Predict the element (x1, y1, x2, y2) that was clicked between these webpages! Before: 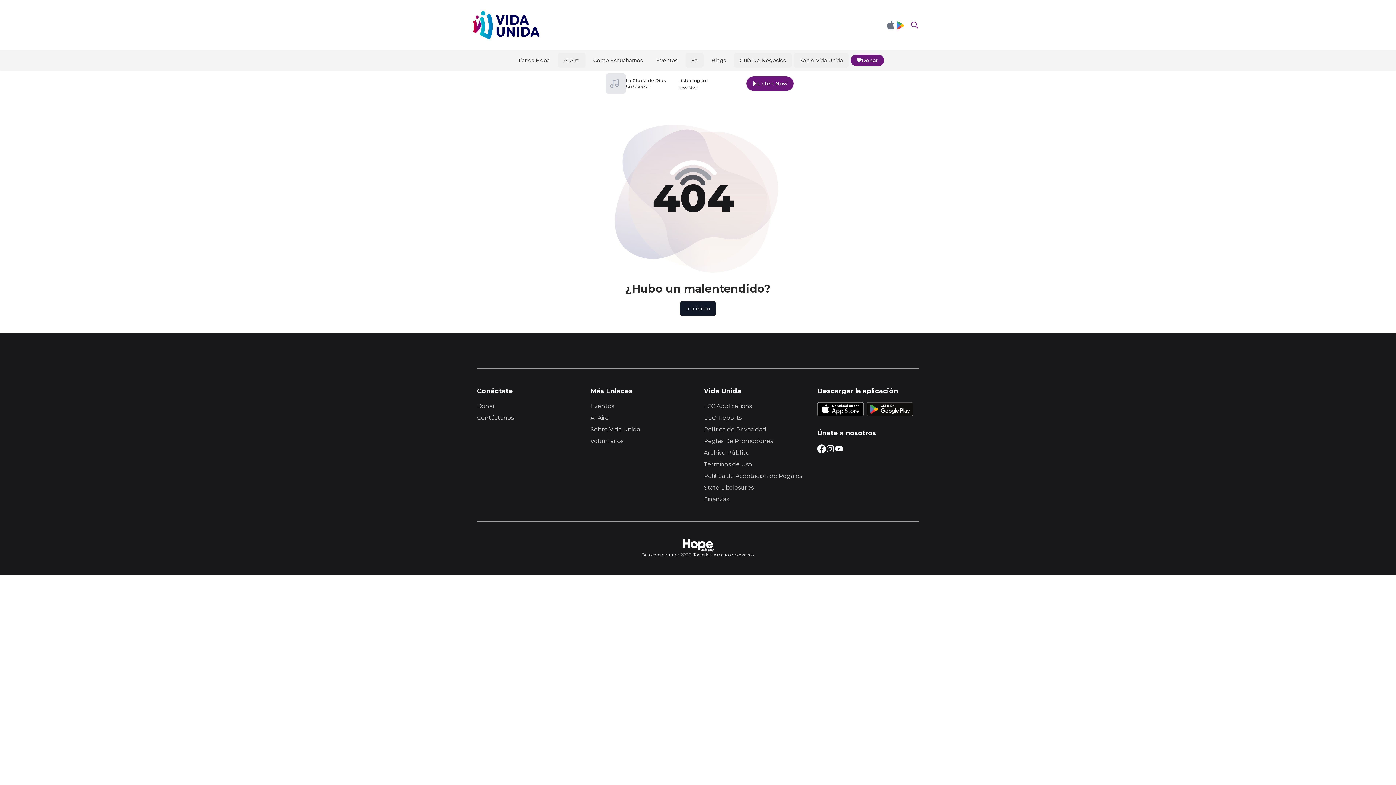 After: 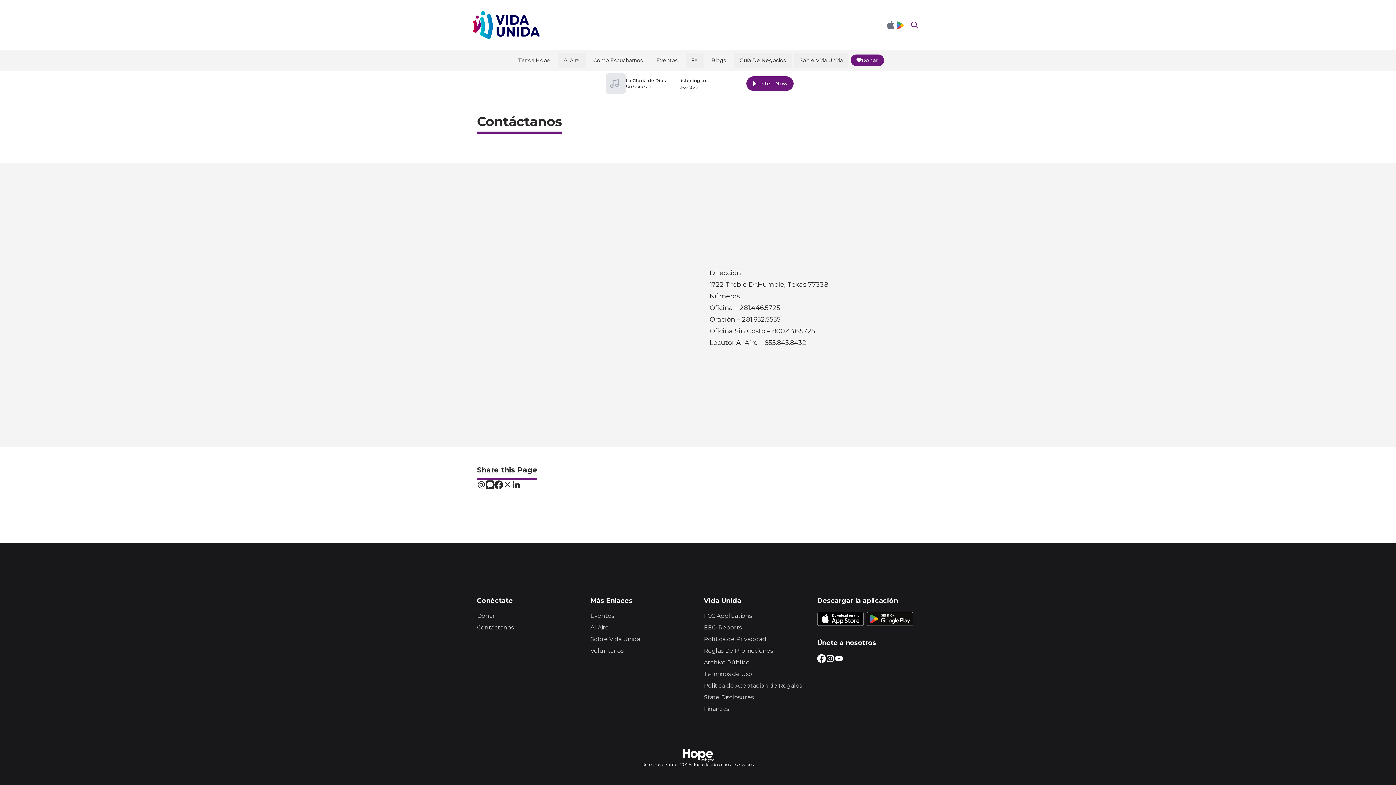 Action: label: Contáctanos bbox: (477, 414, 513, 421)